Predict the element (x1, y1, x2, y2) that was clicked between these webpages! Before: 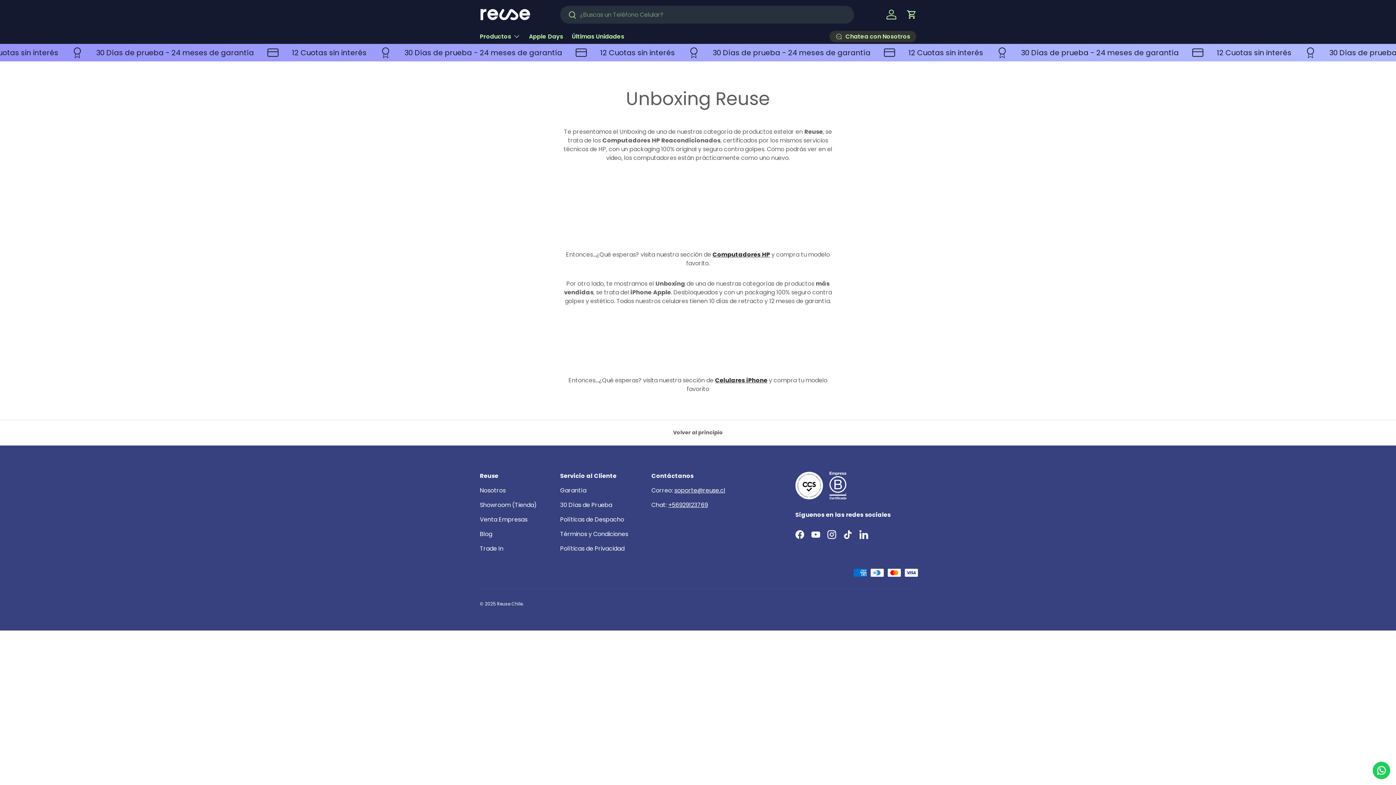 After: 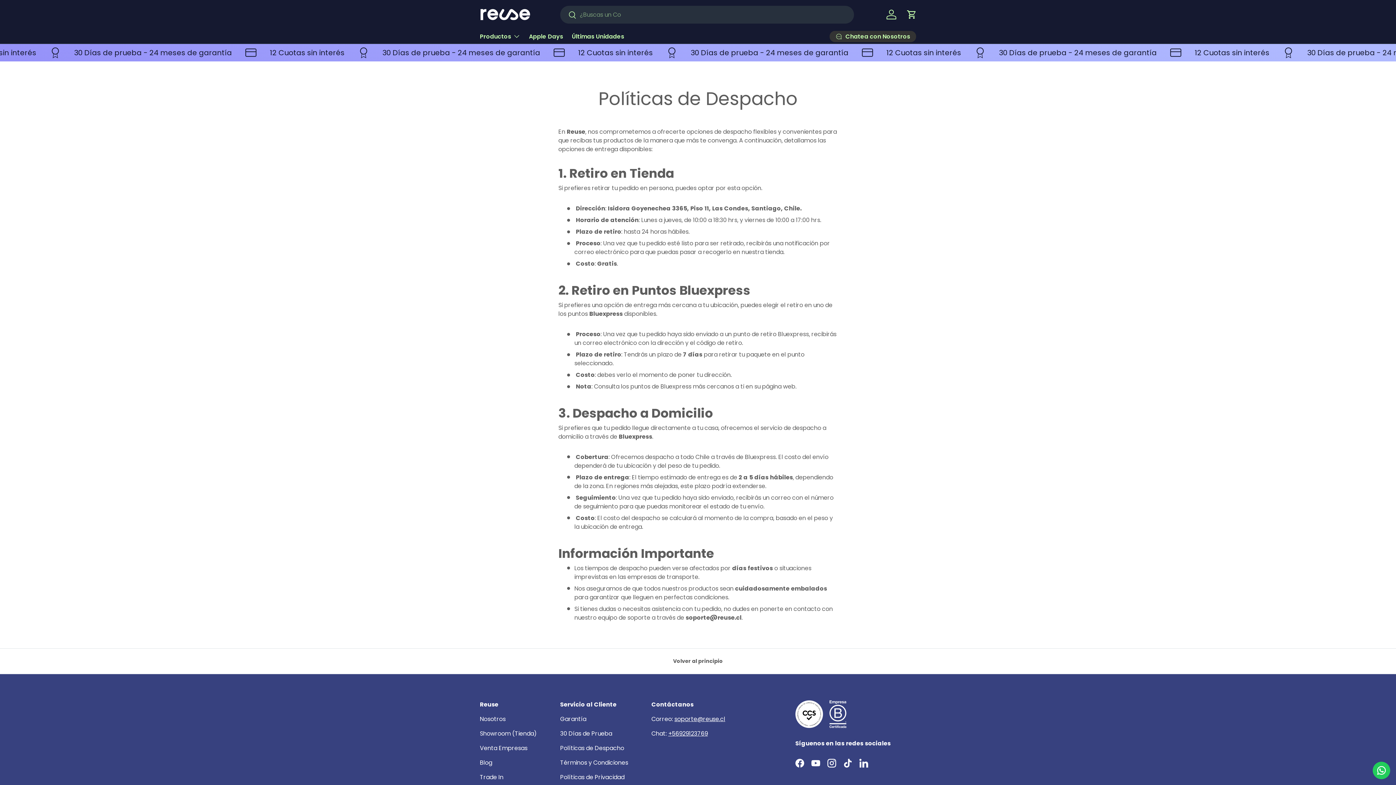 Action: bbox: (560, 515, 624, 524) label: Políticas de Despacho